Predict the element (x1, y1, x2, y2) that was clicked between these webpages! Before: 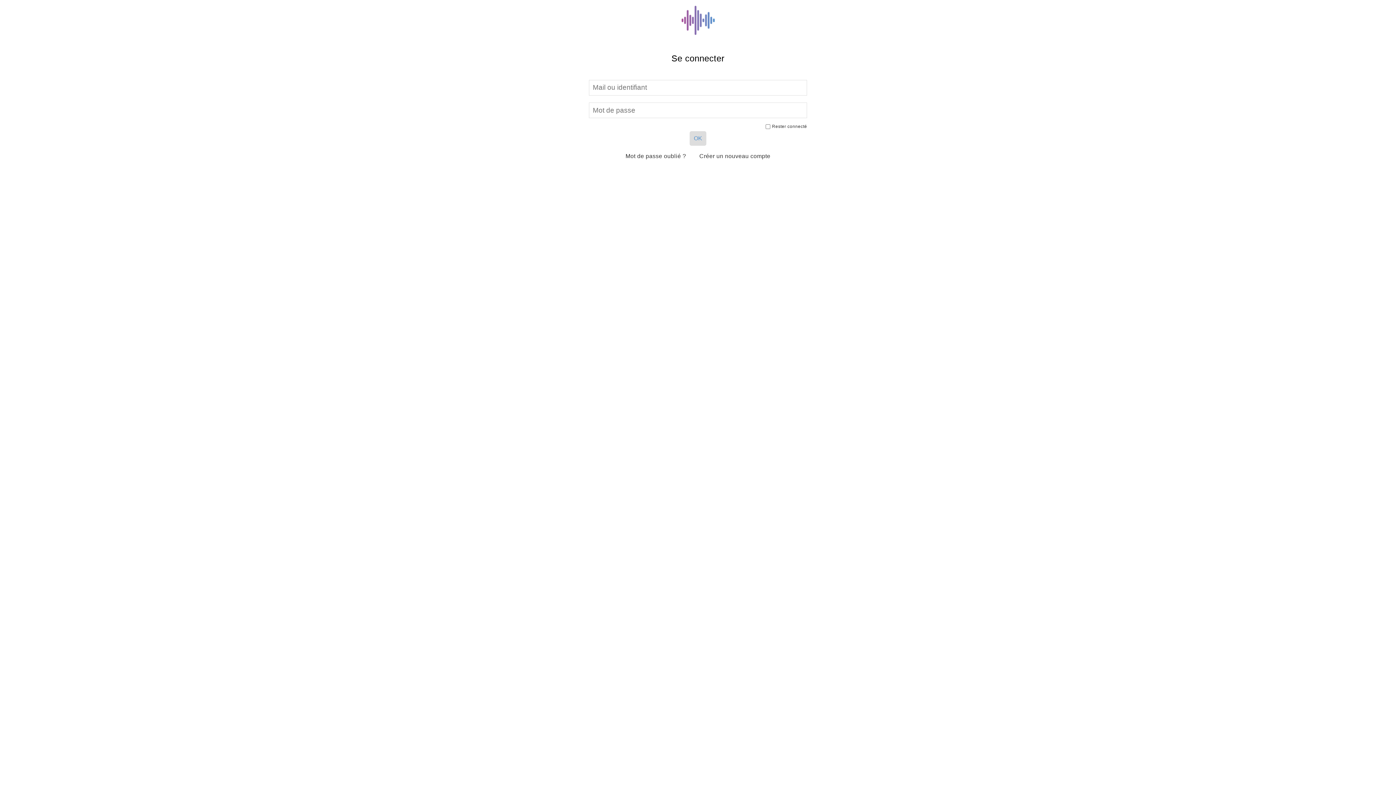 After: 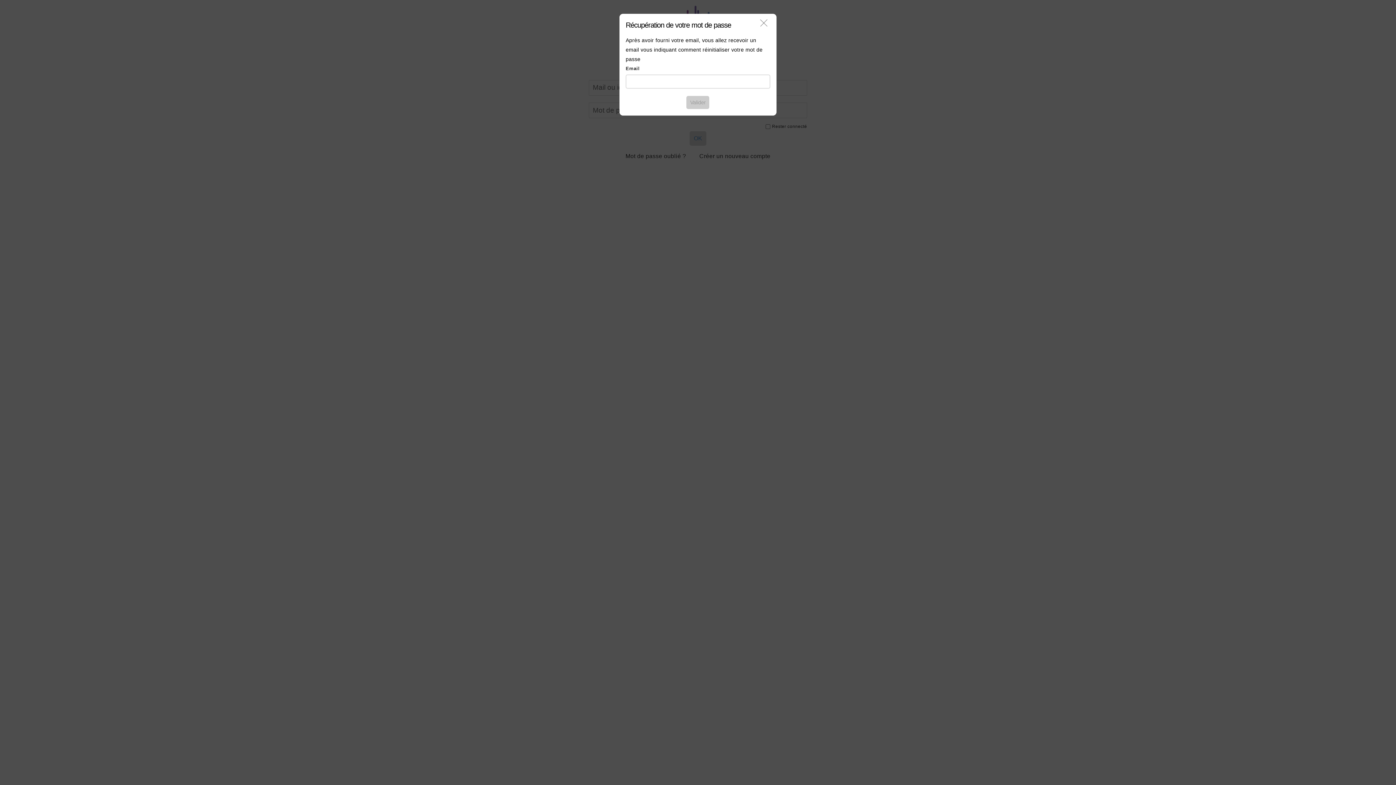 Action: bbox: (619, 145, 692, 166) label: Mot de passe oublié ?